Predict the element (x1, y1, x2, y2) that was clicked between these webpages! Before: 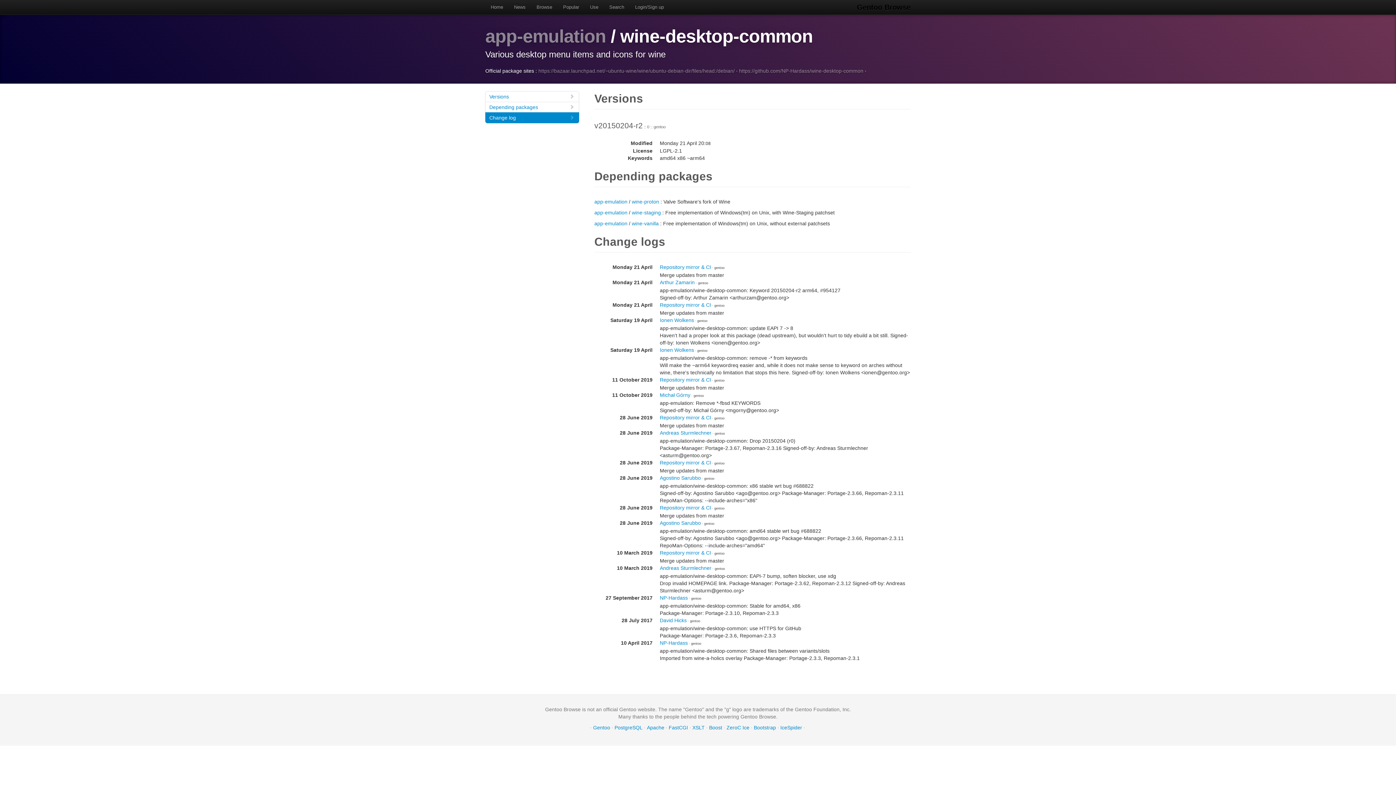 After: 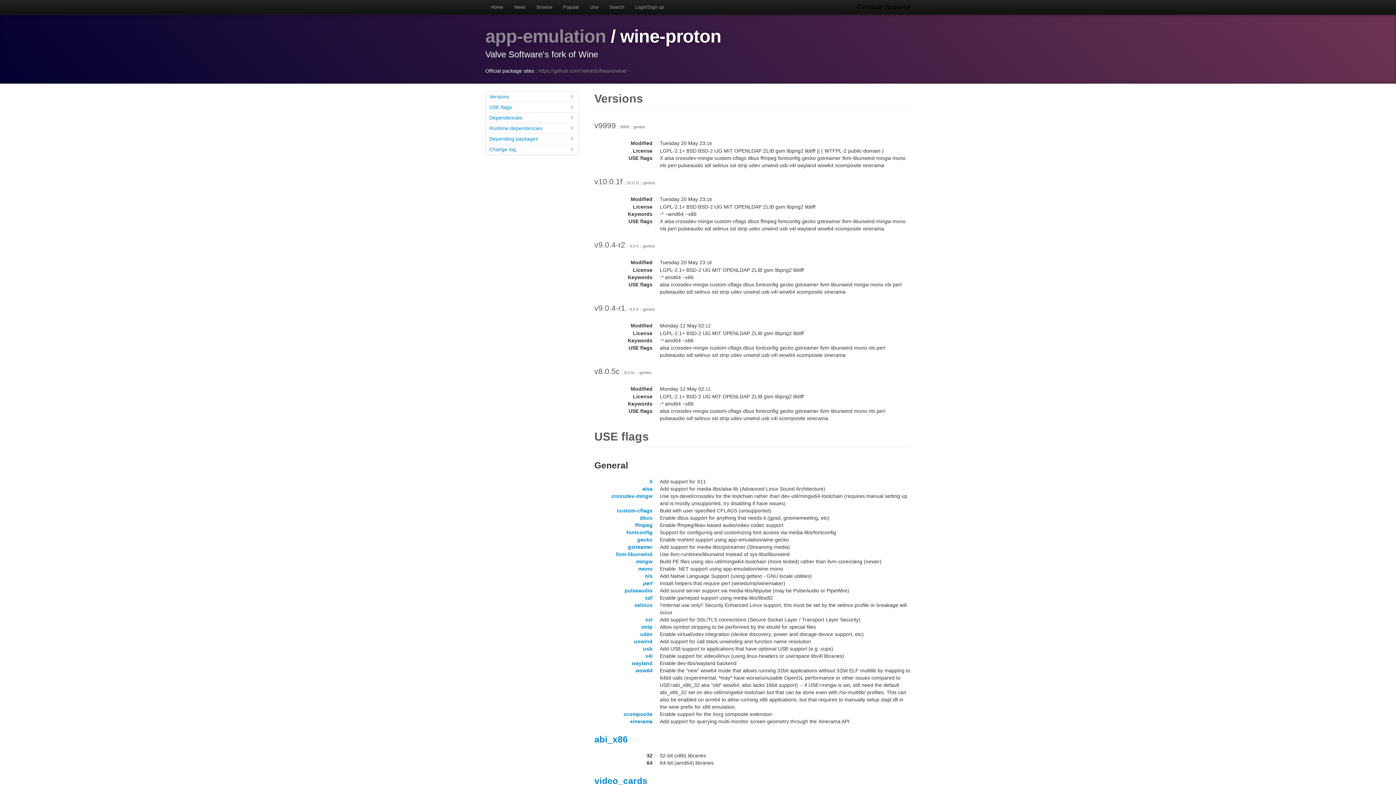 Action: bbox: (632, 198, 659, 204) label: wine-proton